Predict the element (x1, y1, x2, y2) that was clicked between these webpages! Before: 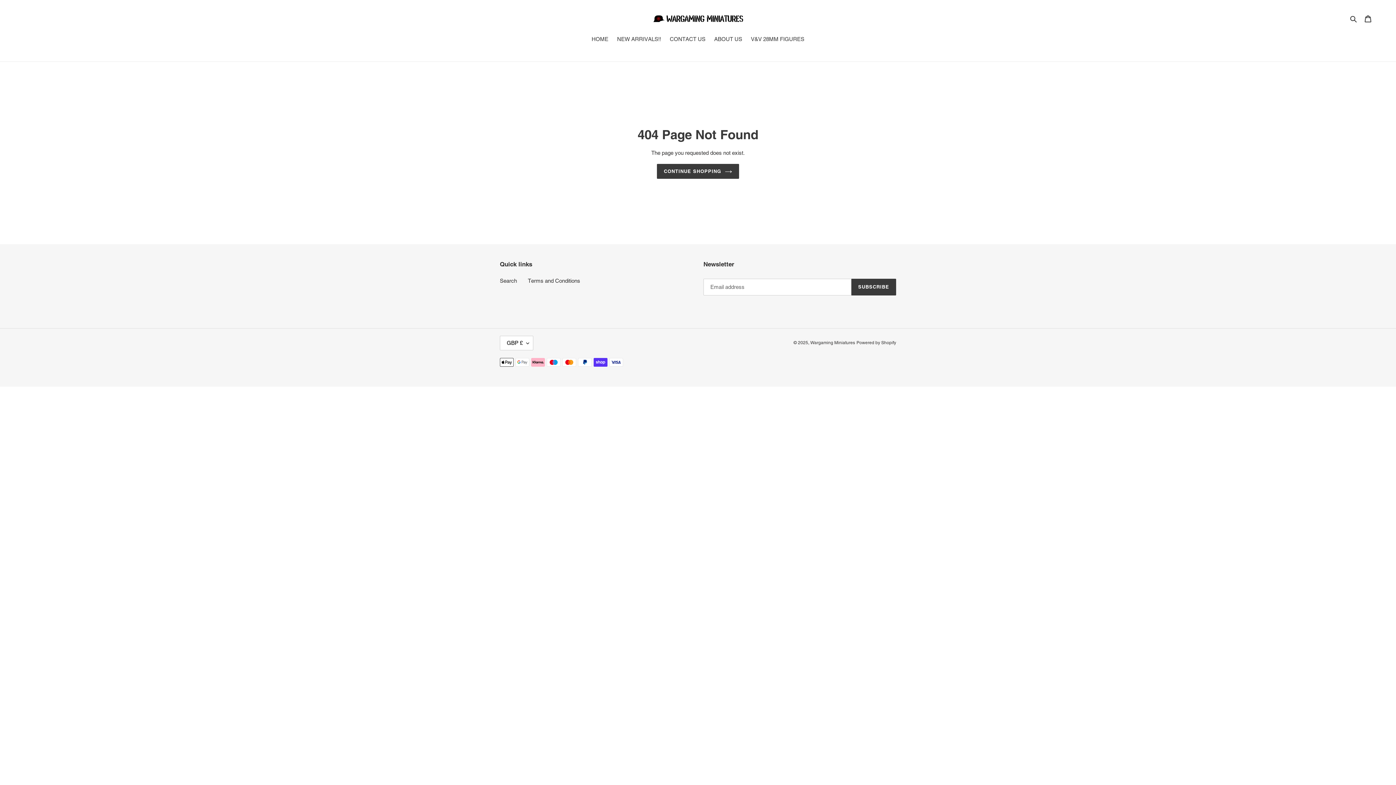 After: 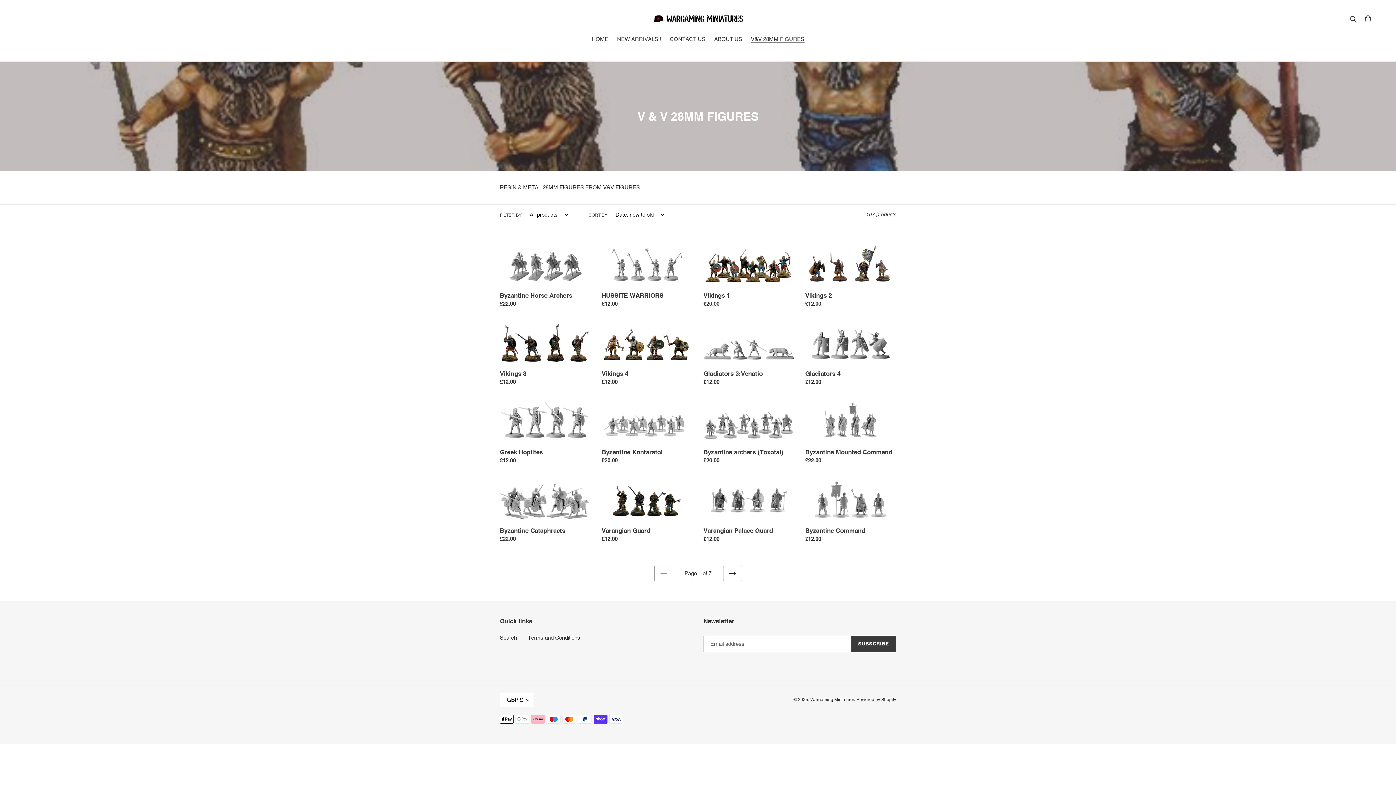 Action: label: V&V 28MM FIGURES bbox: (747, 35, 808, 44)